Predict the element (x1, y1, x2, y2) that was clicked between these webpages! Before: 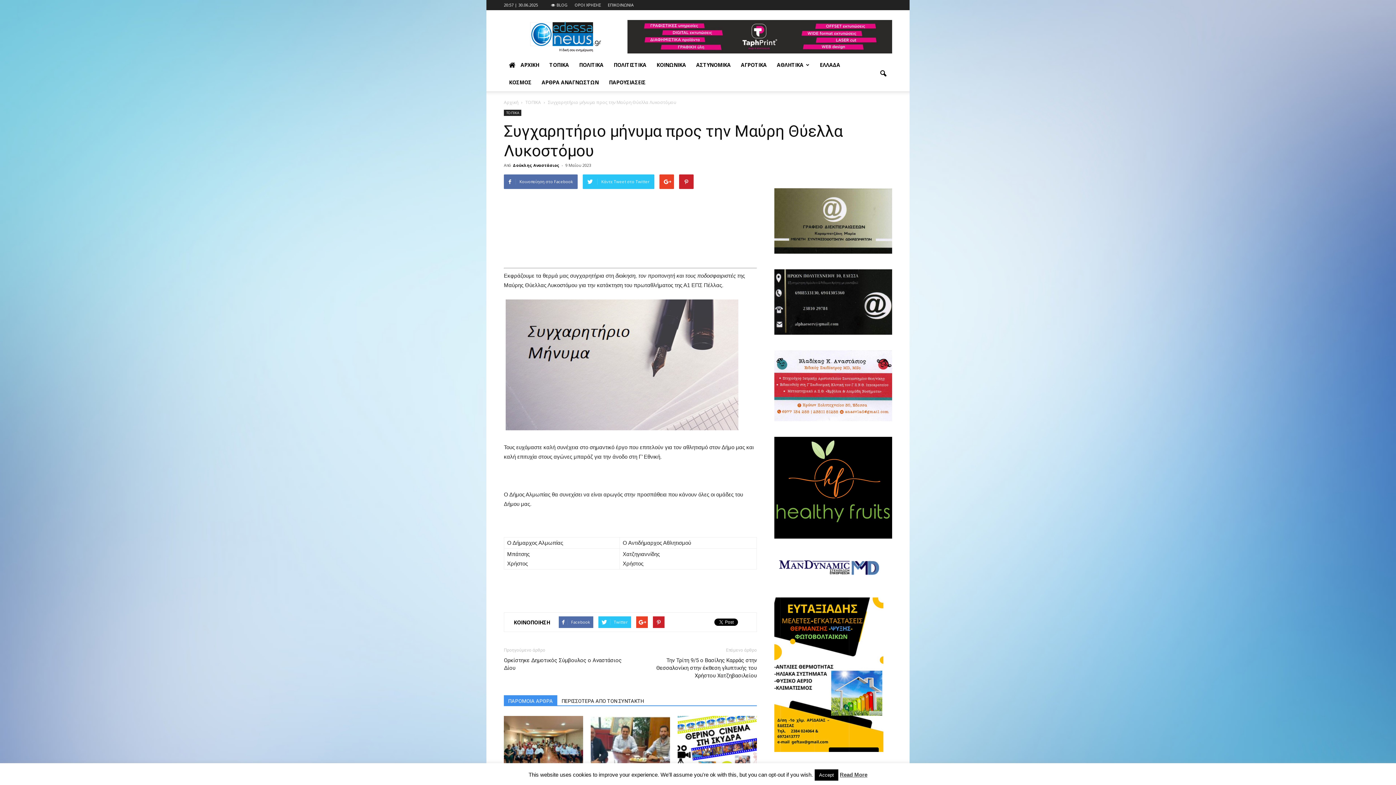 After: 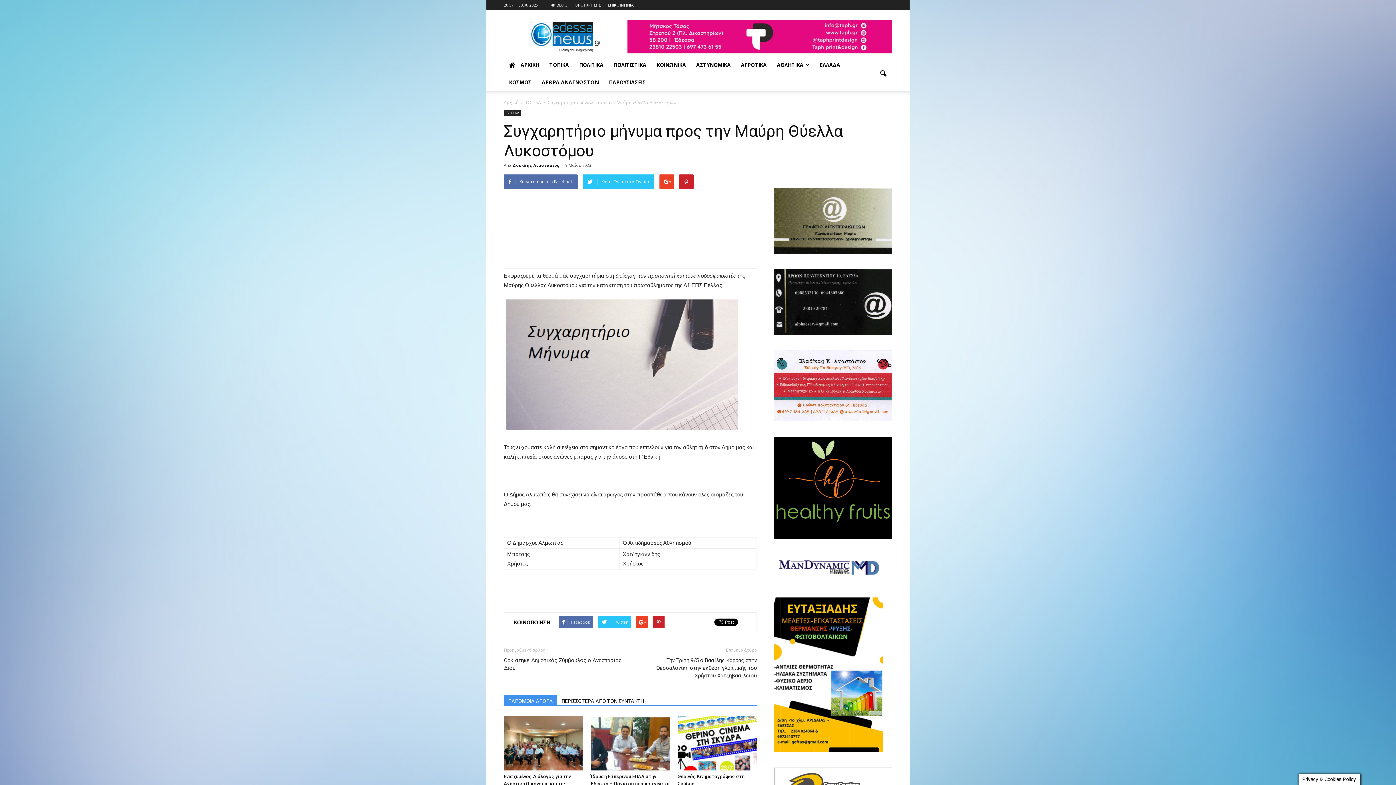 Action: bbox: (814, 769, 838, 781) label: Accept